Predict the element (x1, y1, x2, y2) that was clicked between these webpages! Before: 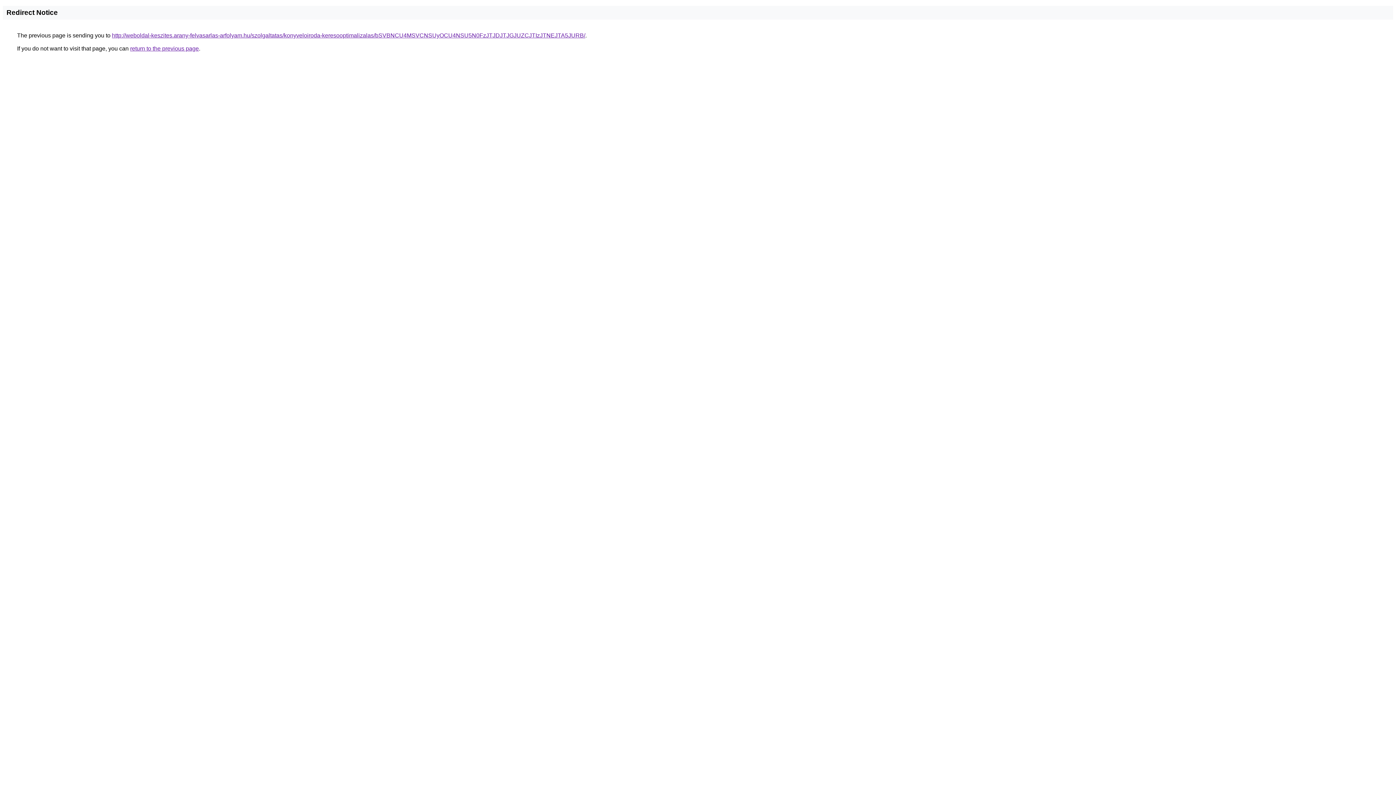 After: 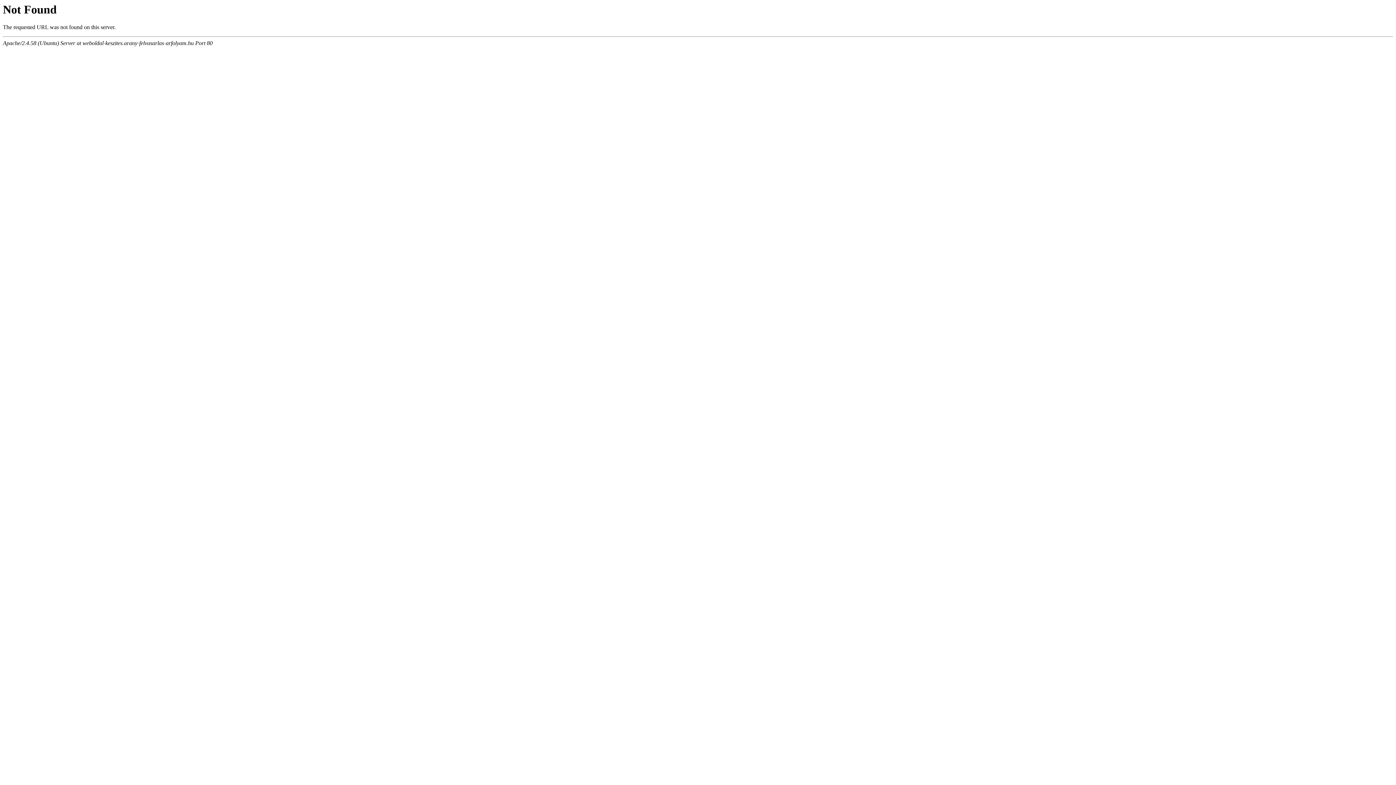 Action: bbox: (112, 32, 585, 38) label: http://weboldal-keszites.arany-felvasarlas-arfolyam.hu/szolgaltatas/konyveloiroda-keresooptimalizalas/bSVBNCU4MSVCNSUyOCU4NSU5N0FzJTJDJTJGJUZCJTIzJTNEJTA5JURB/